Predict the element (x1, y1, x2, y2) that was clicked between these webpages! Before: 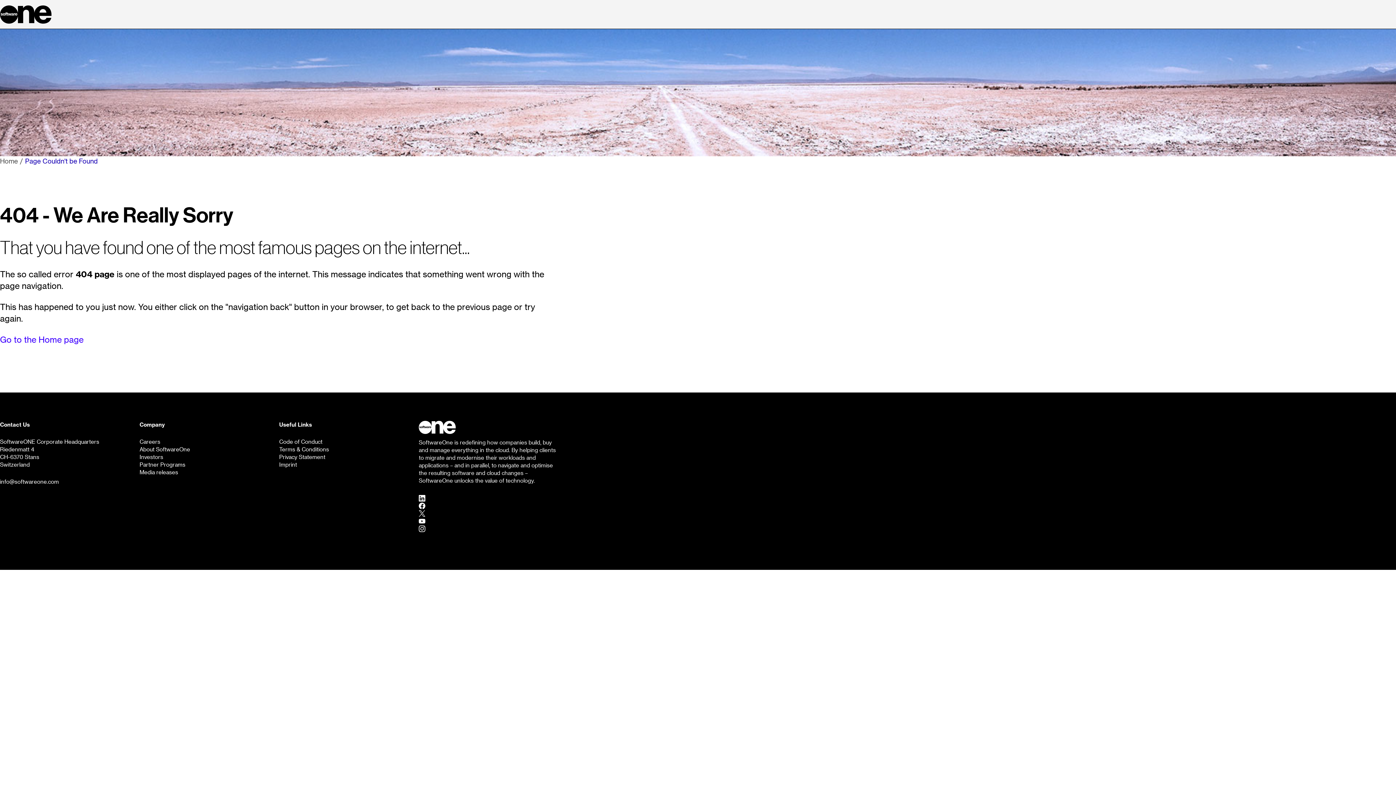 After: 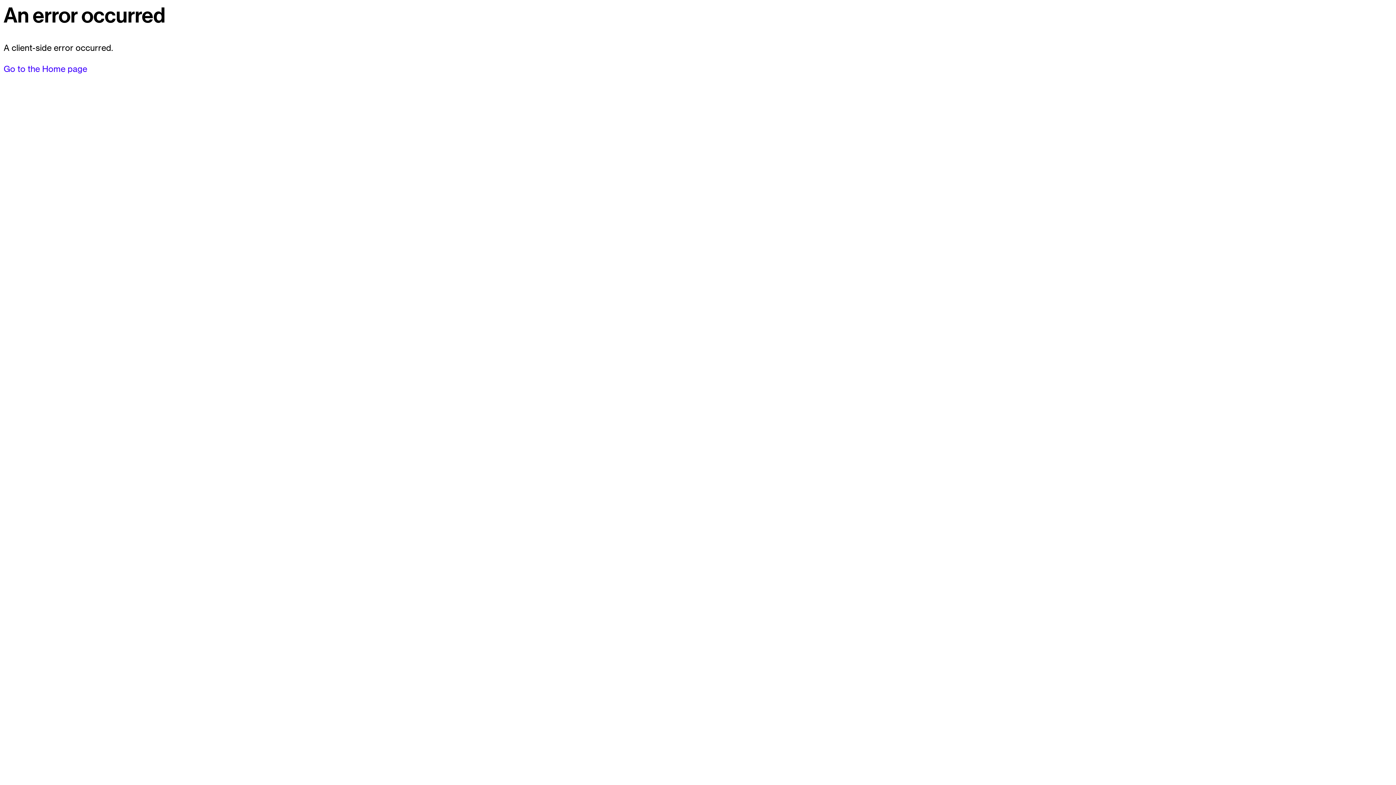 Action: bbox: (0, 334, 83, 345) label: Go to the Home page